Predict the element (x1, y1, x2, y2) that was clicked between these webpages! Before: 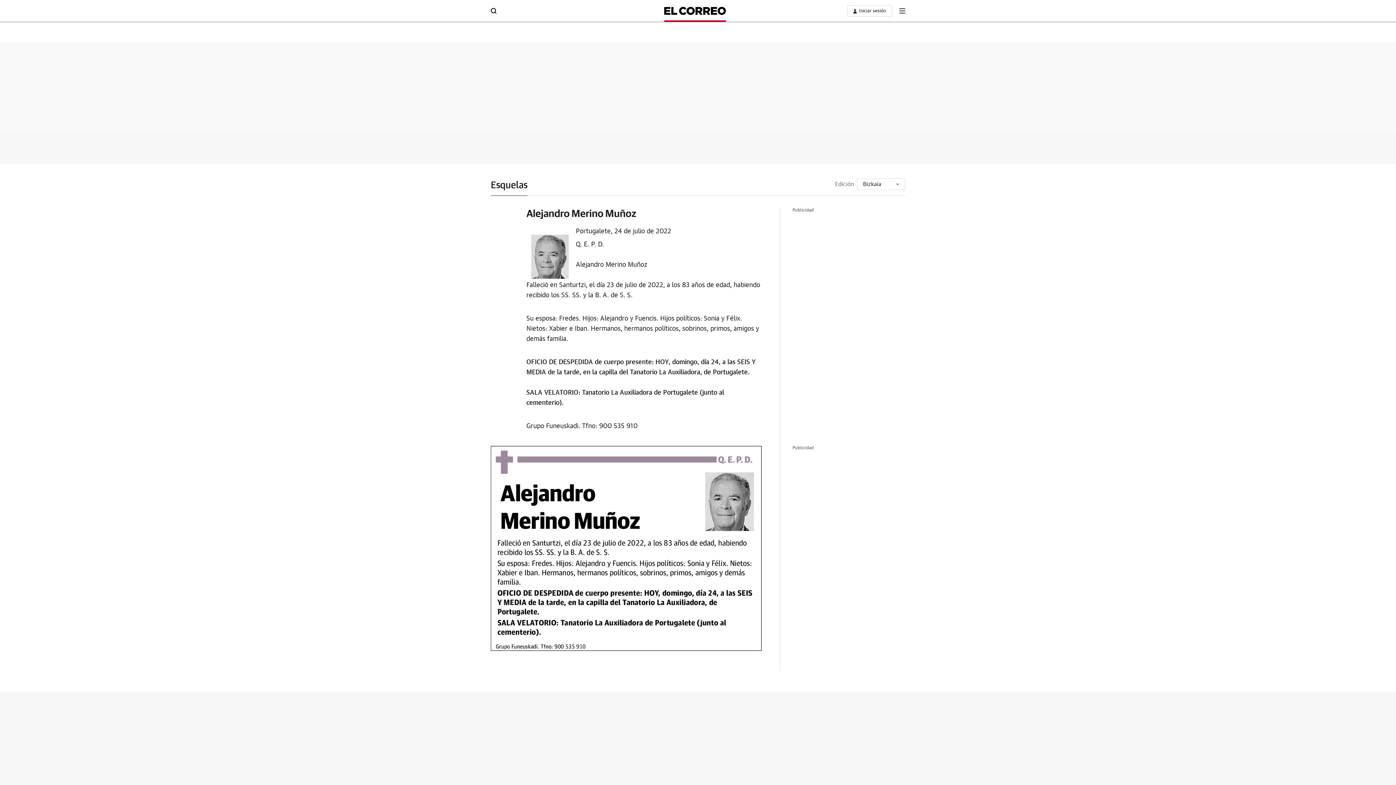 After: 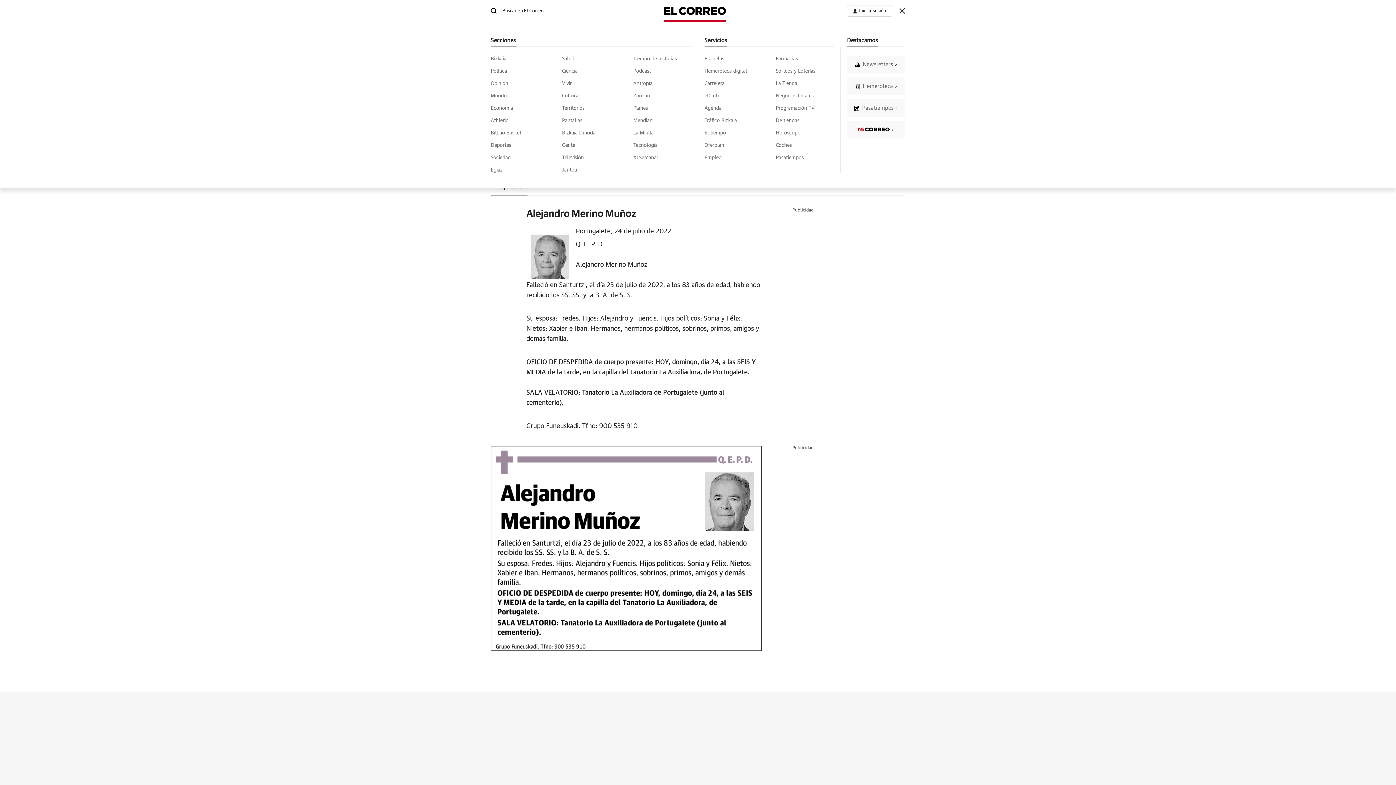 Action: label: boton-menu bbox: (899, 8, 905, 13)